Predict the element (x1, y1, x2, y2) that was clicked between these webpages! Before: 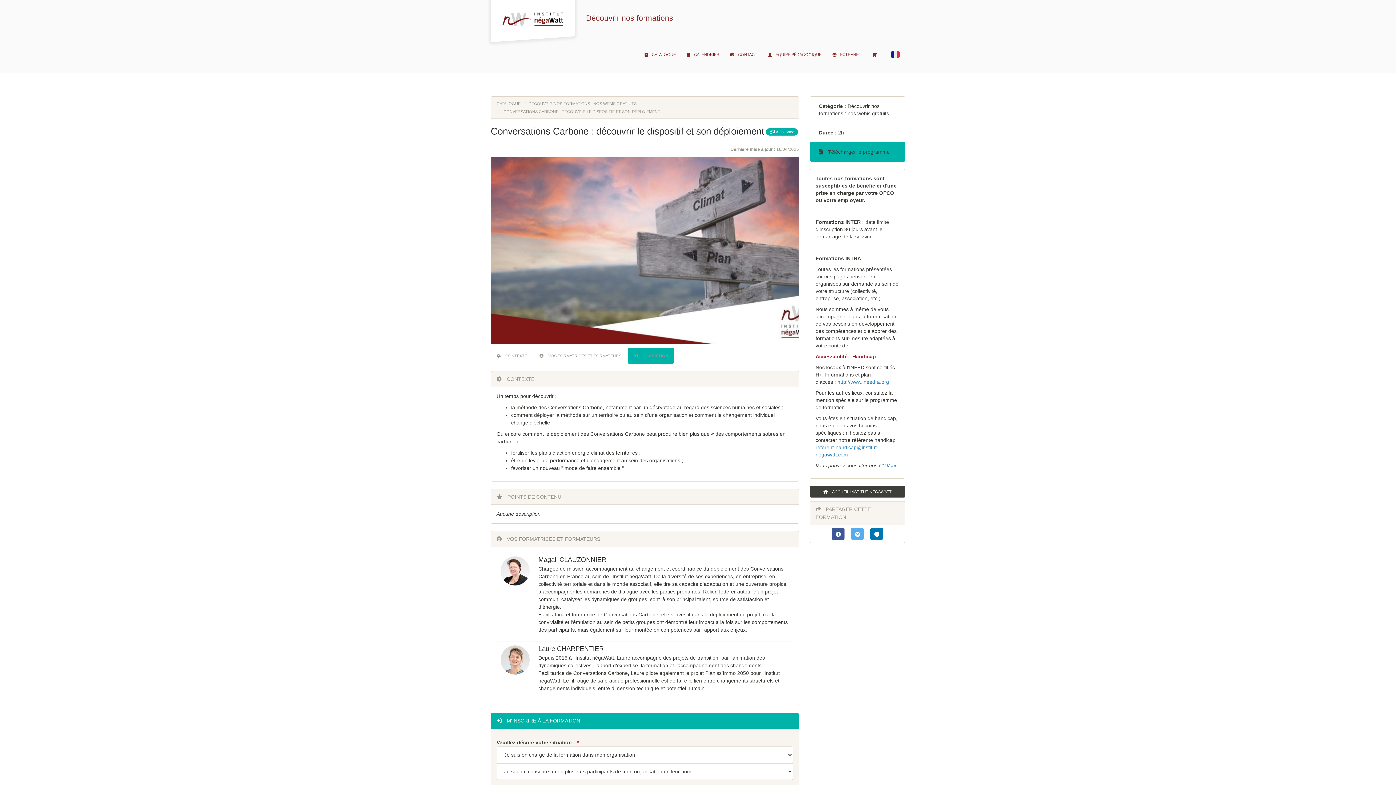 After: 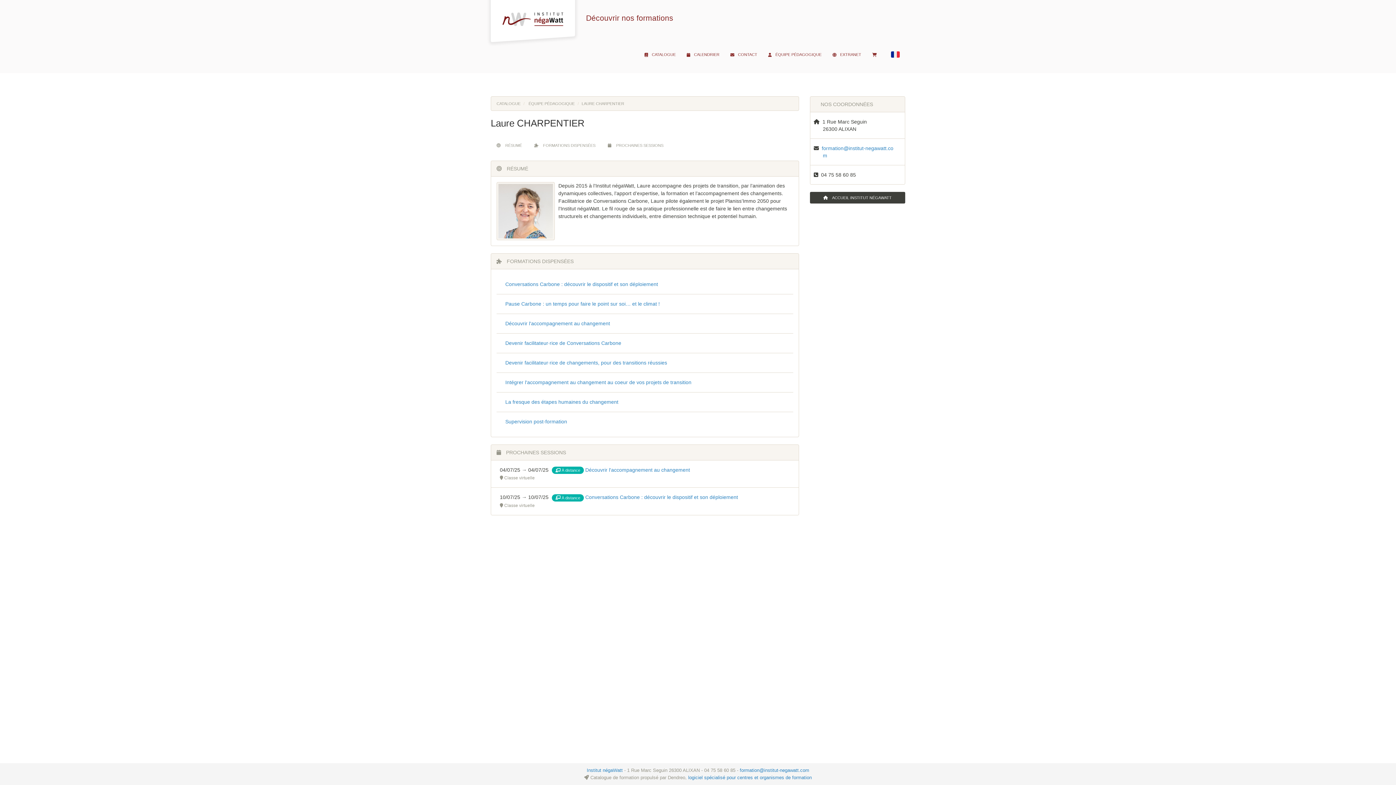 Action: bbox: (500, 645, 538, 674)